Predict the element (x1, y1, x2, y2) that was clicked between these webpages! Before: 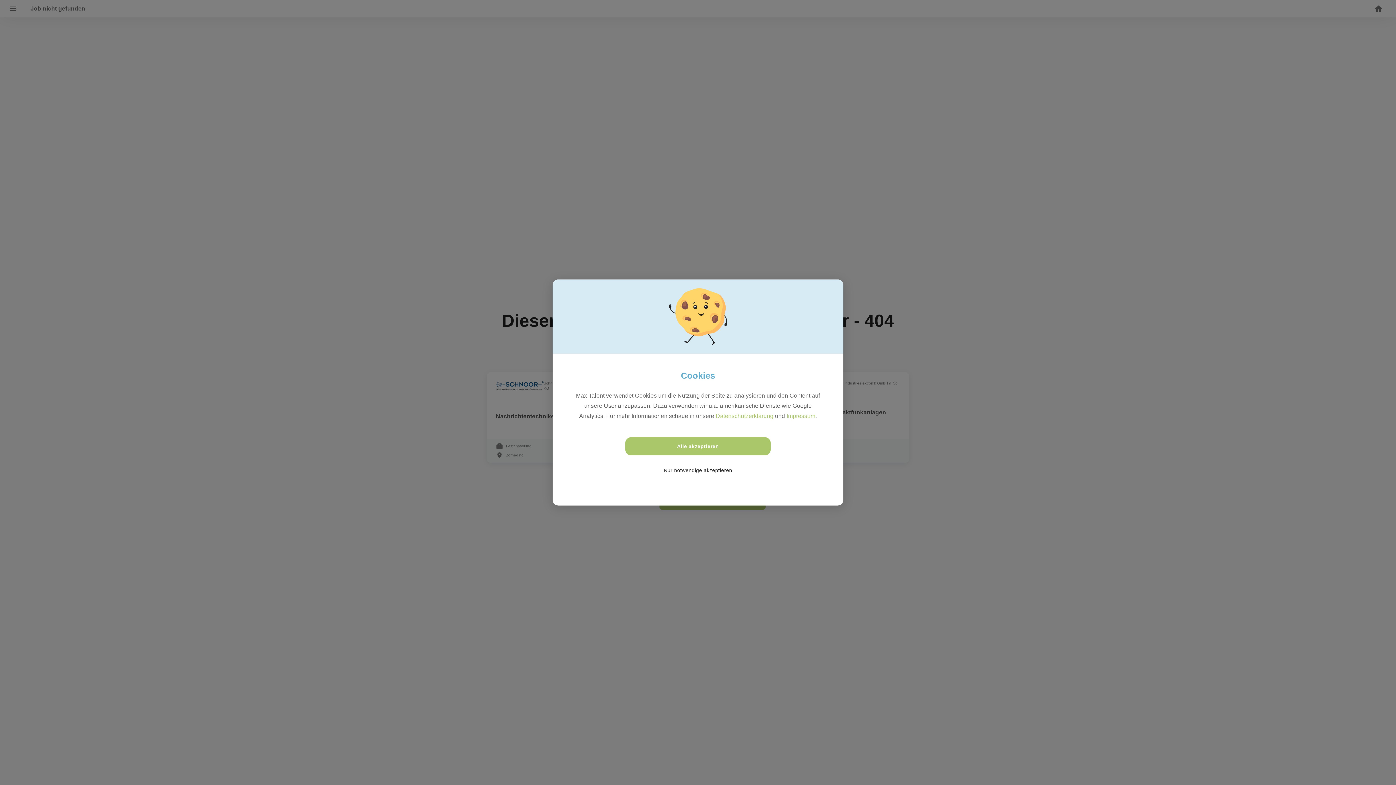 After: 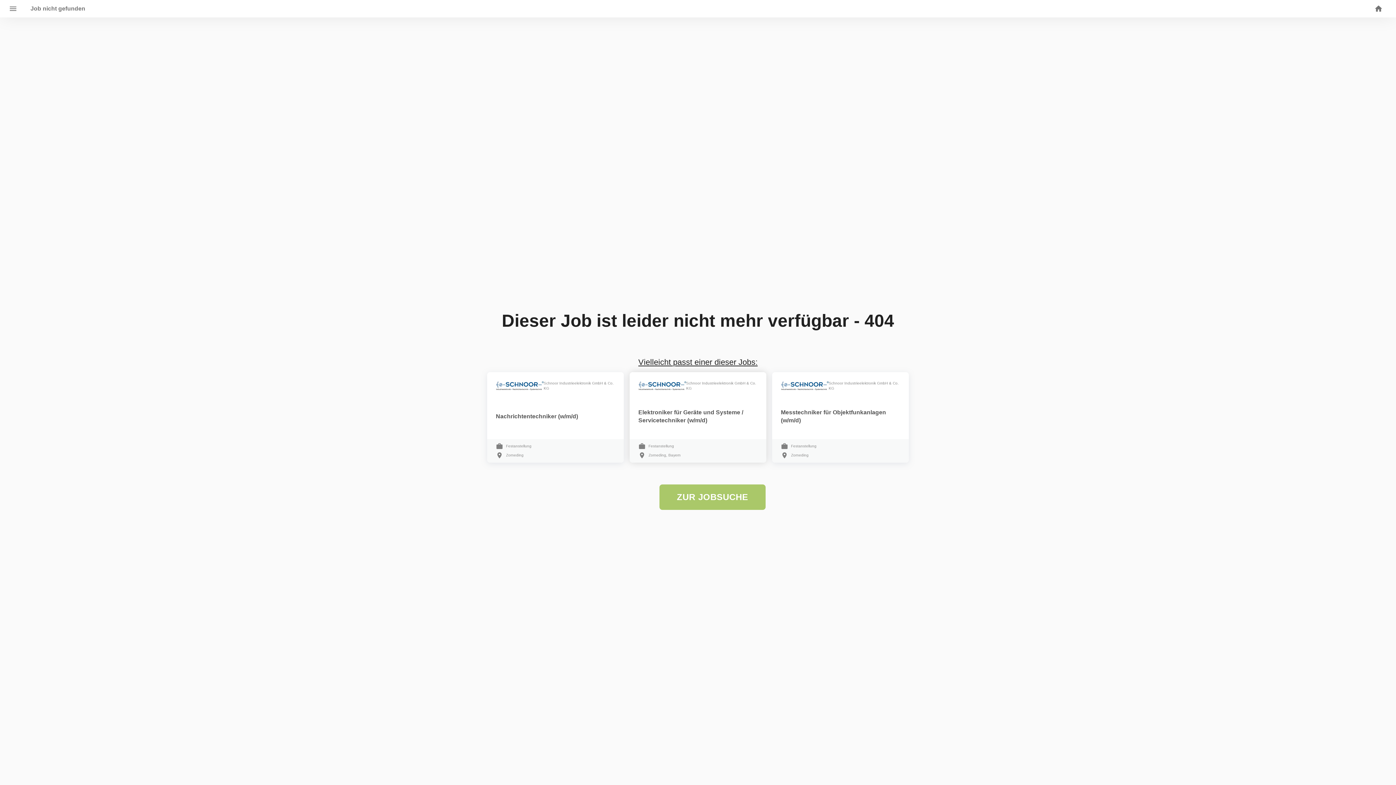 Action: label: Alle akzeptieren bbox: (625, 437, 770, 455)